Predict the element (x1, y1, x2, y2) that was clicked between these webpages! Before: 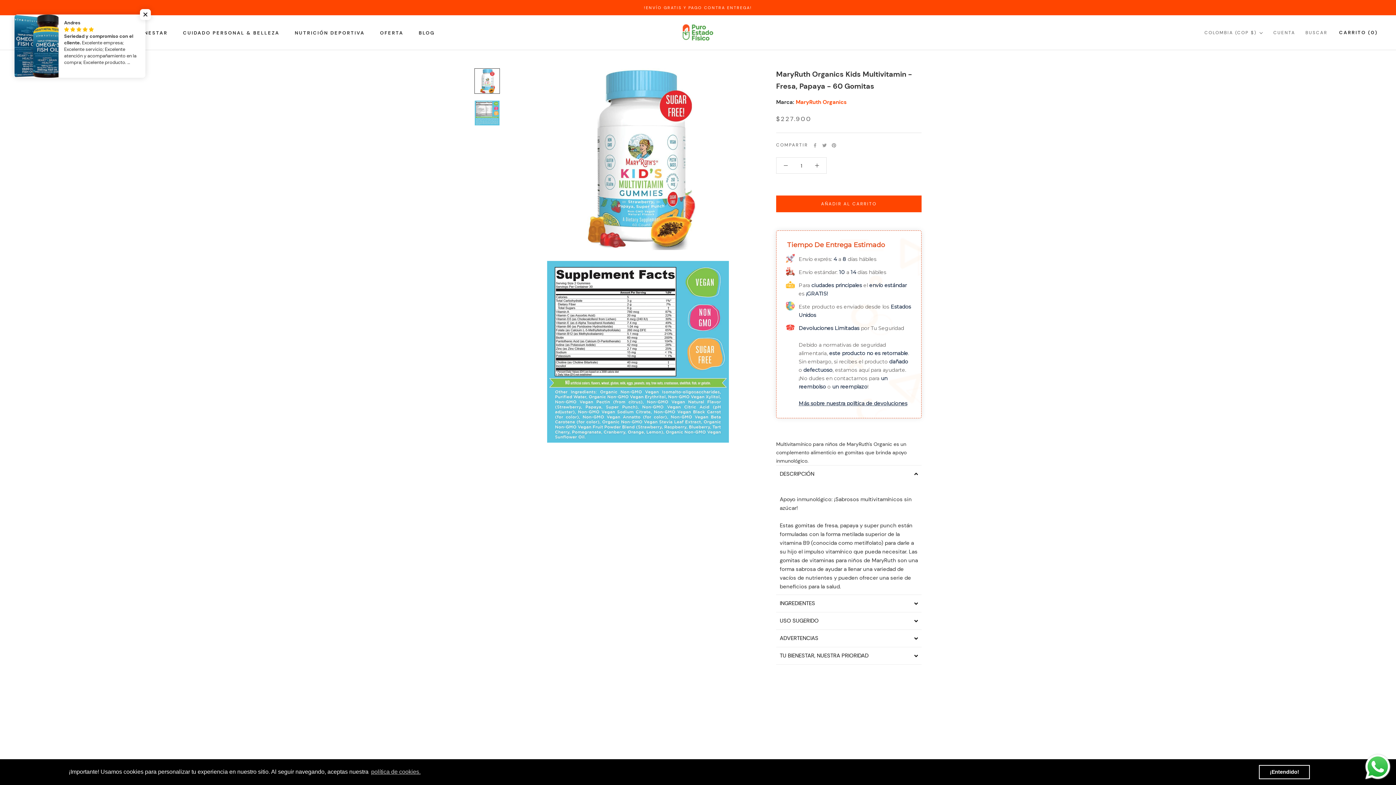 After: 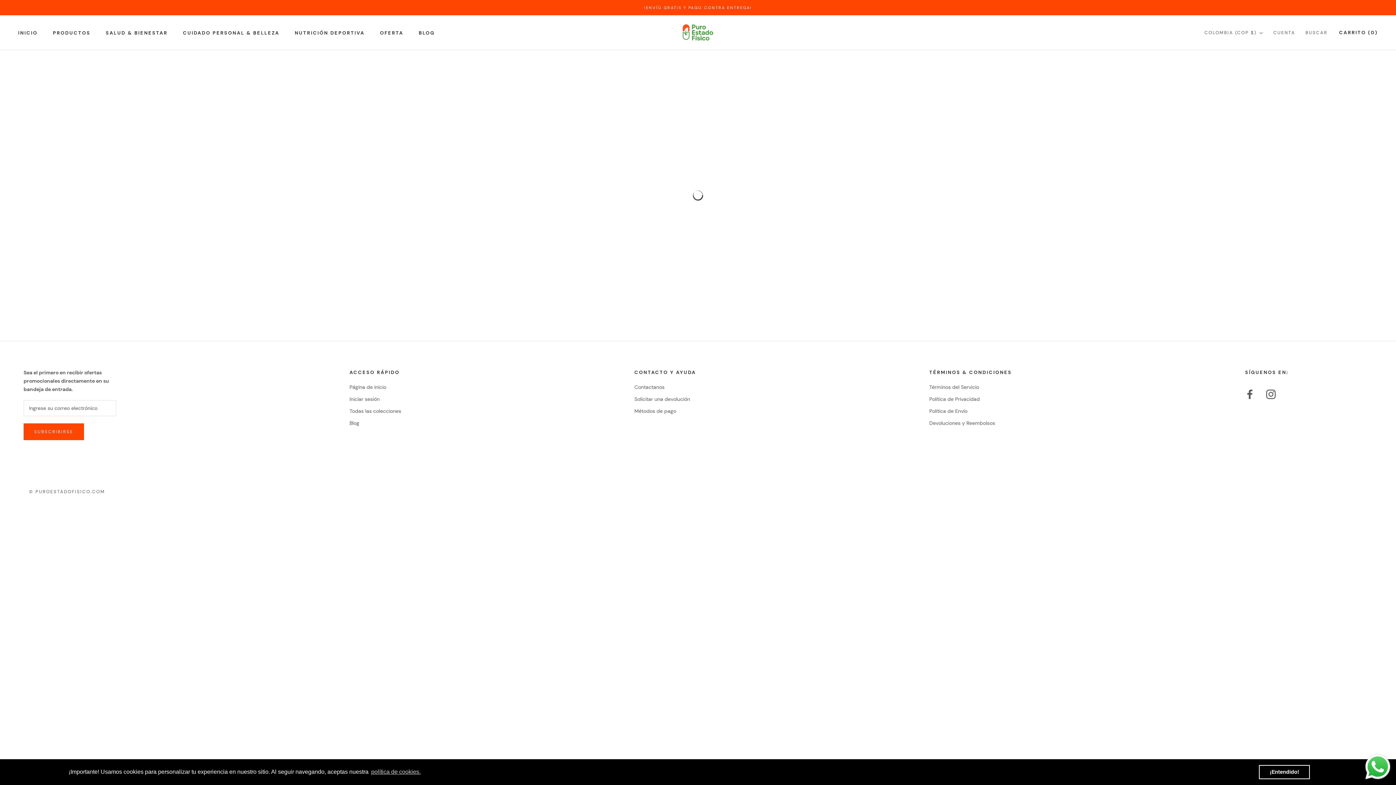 Action: bbox: (380, 29, 403, 35) label: OFERTA